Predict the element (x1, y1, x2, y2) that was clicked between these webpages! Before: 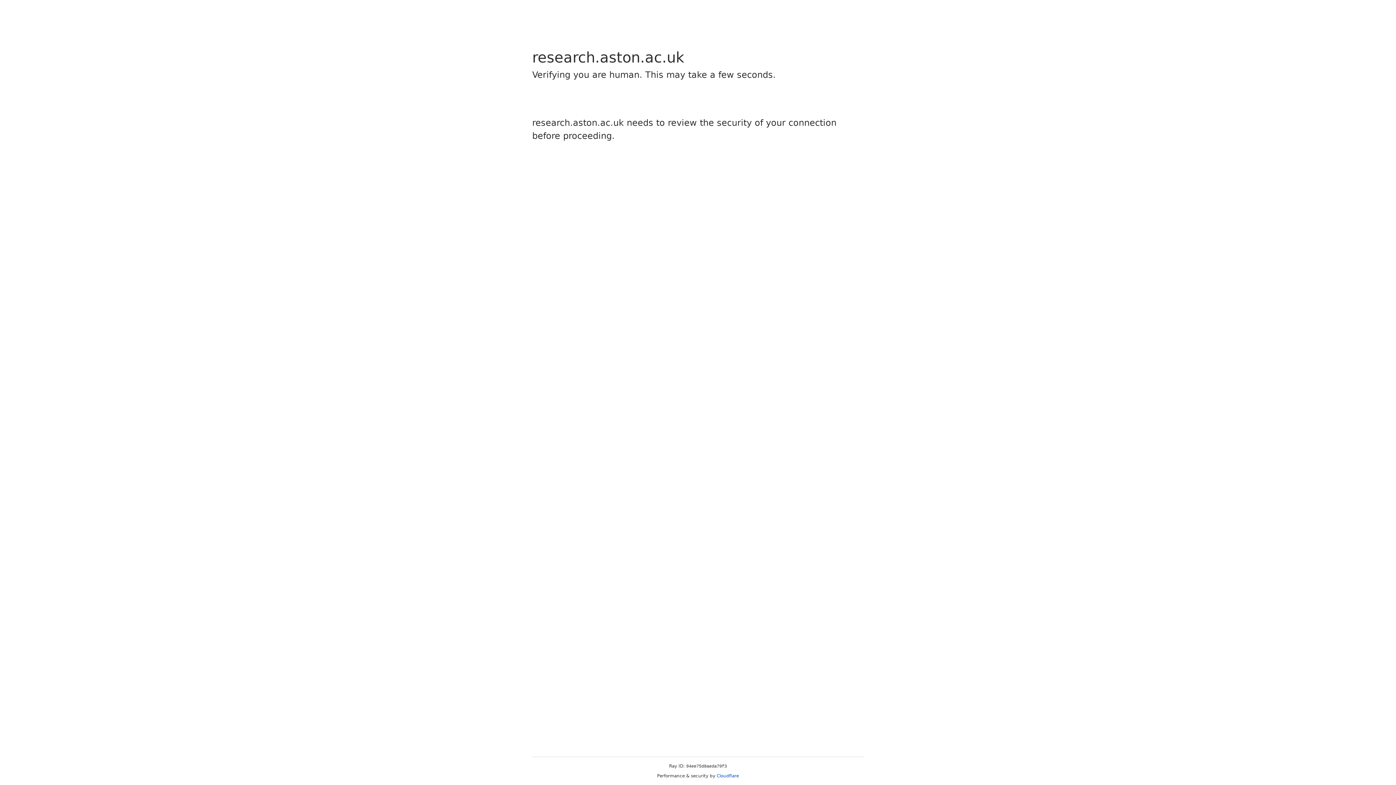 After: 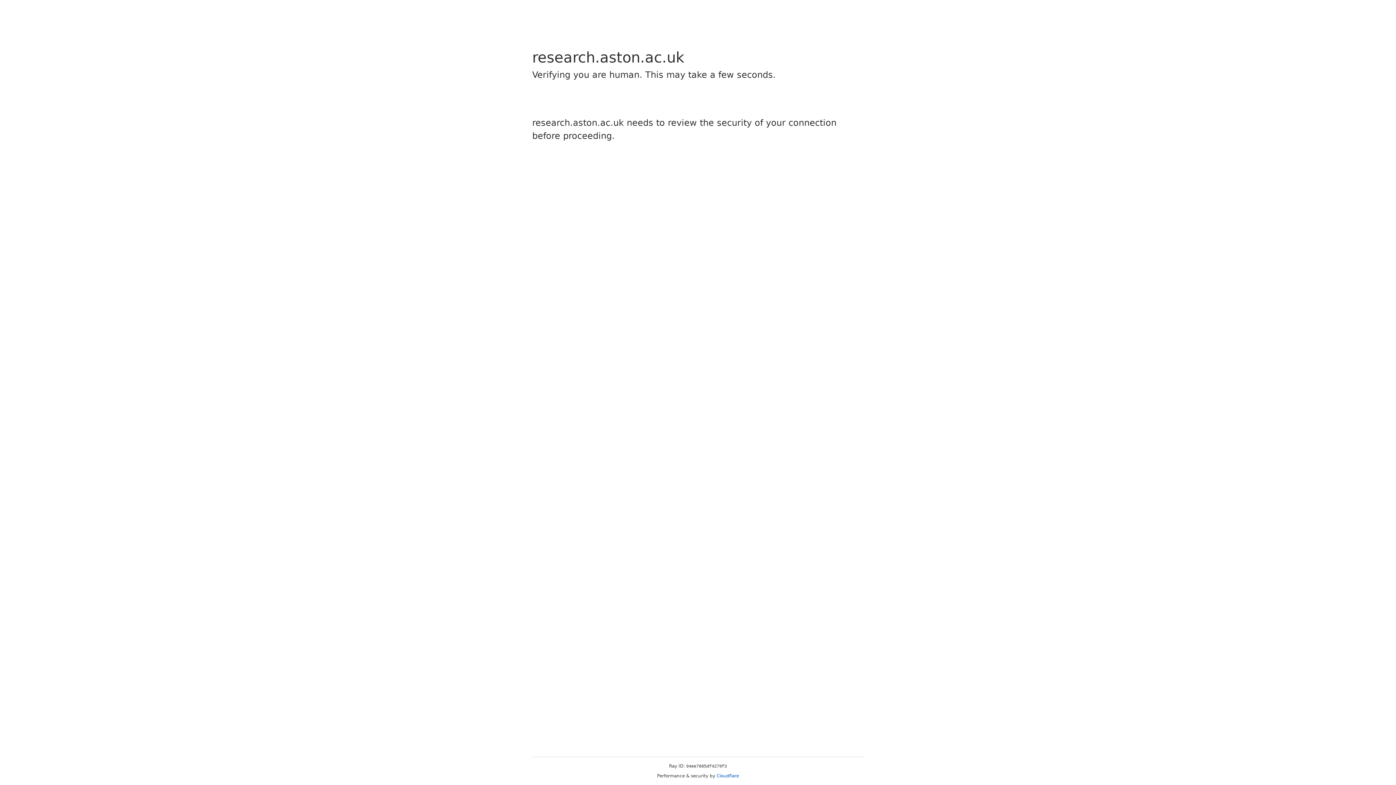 Action: bbox: (716, 773, 739, 778) label: Cloudflare